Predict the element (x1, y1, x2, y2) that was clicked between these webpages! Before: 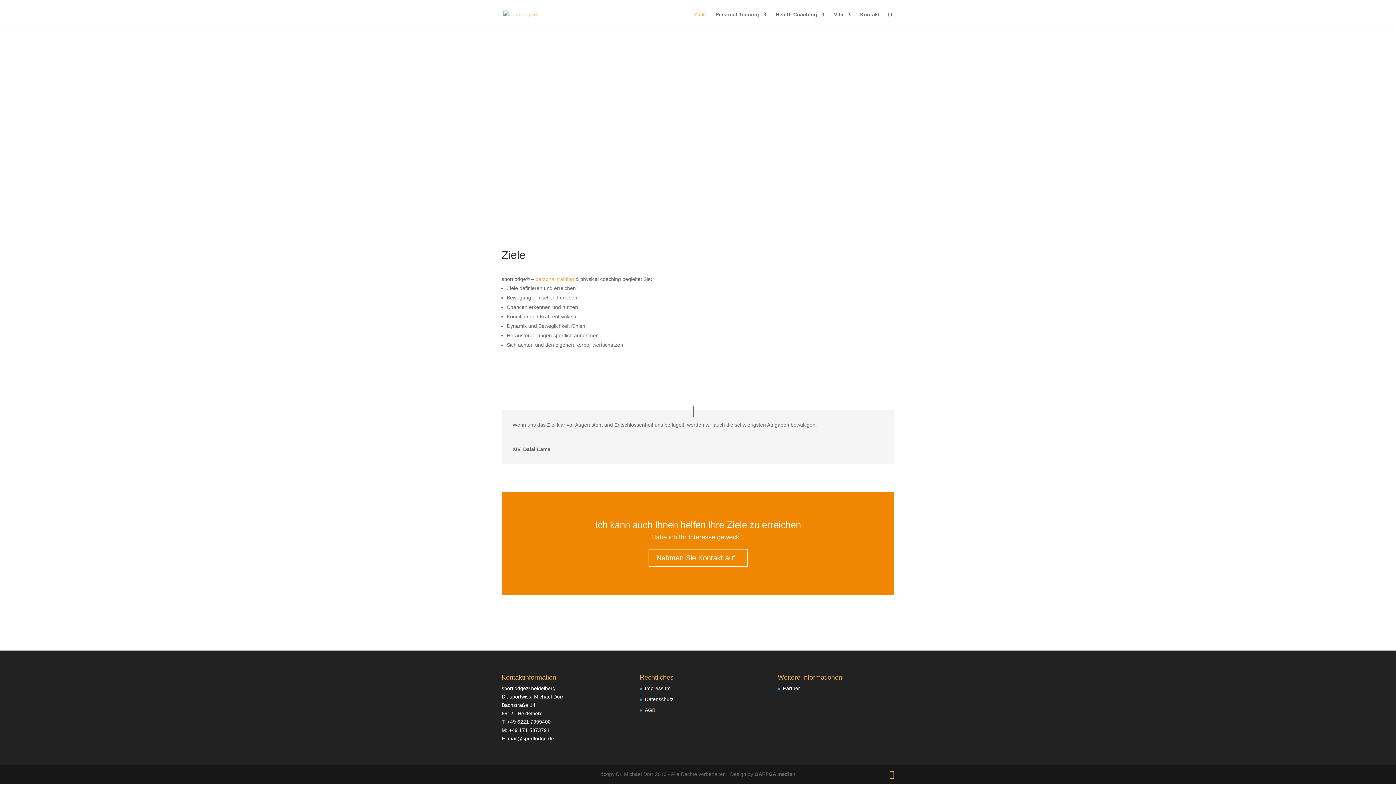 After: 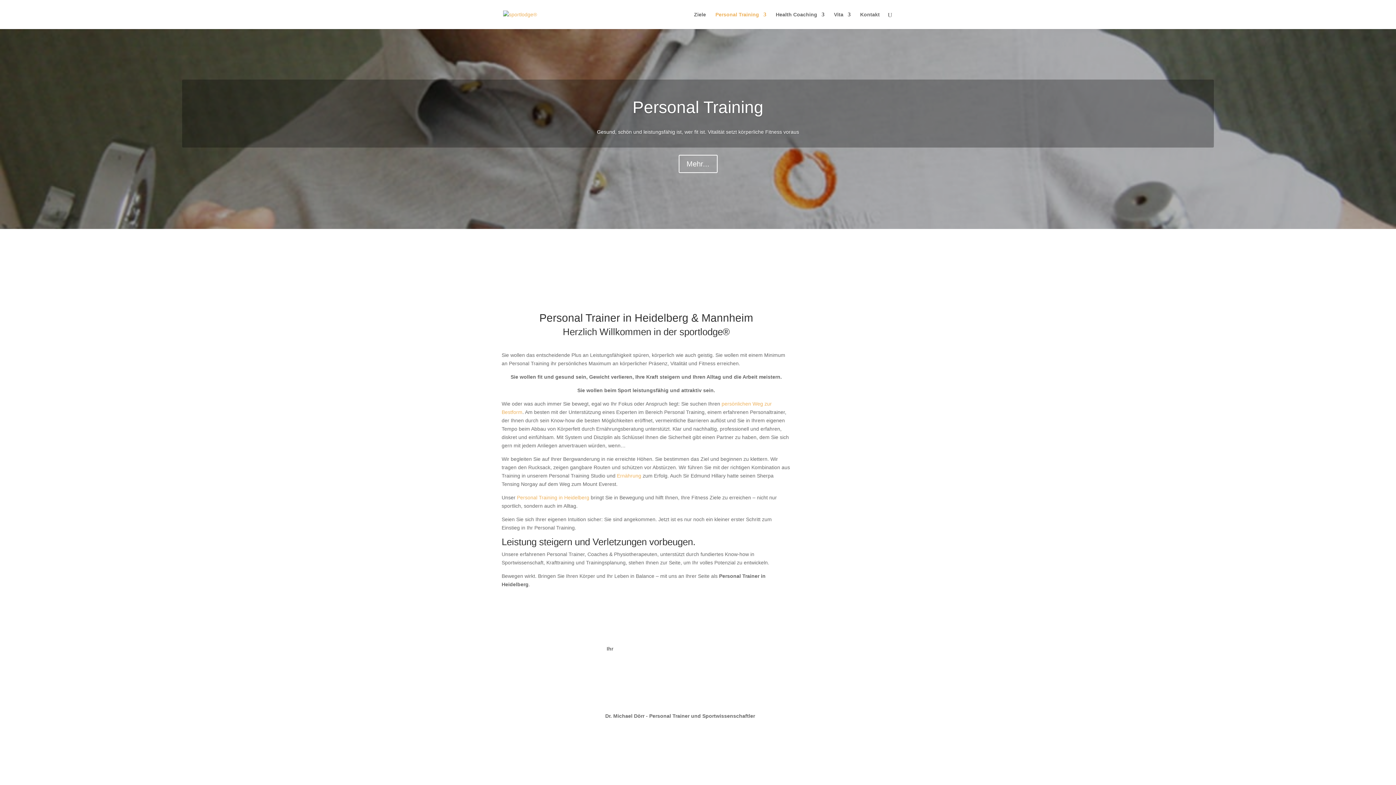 Action: bbox: (535, 276, 574, 282) label: personal training